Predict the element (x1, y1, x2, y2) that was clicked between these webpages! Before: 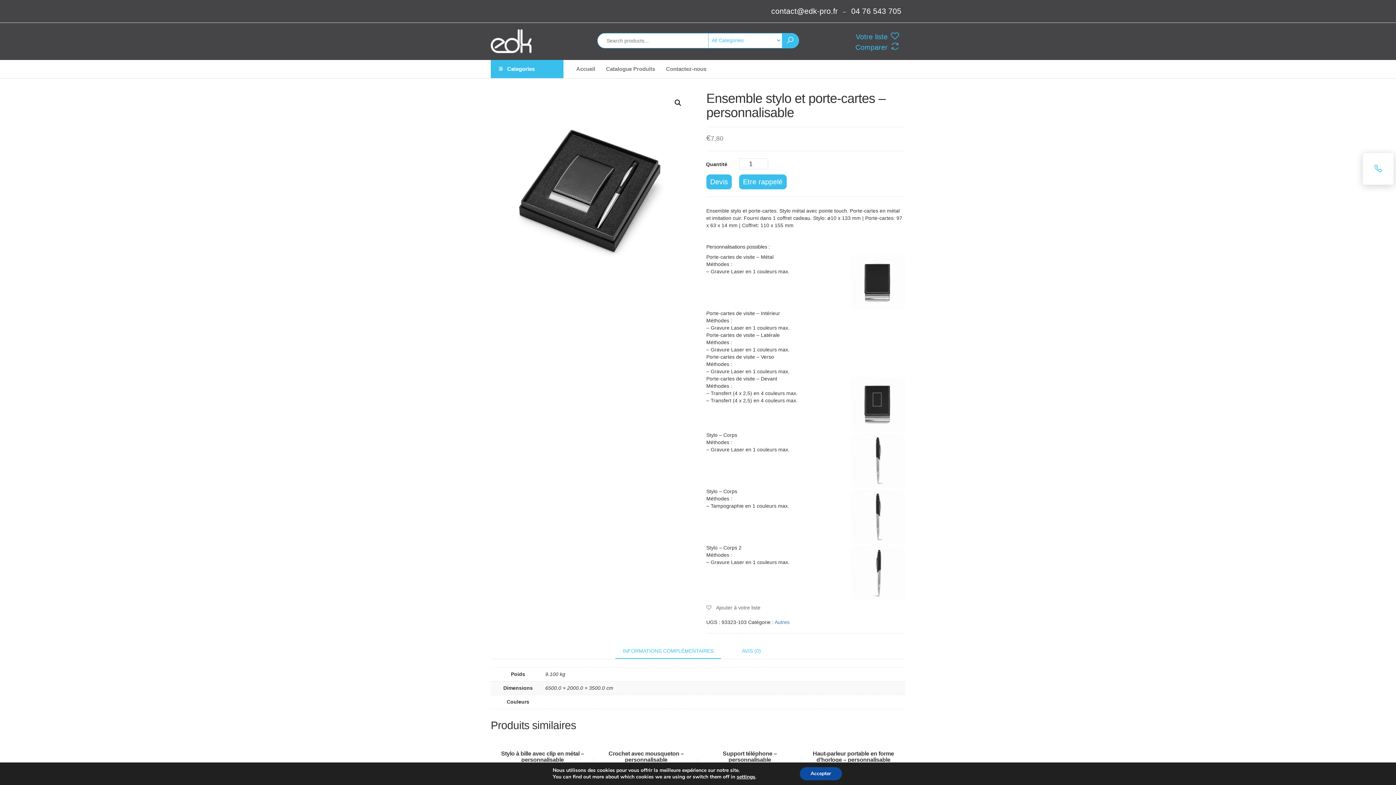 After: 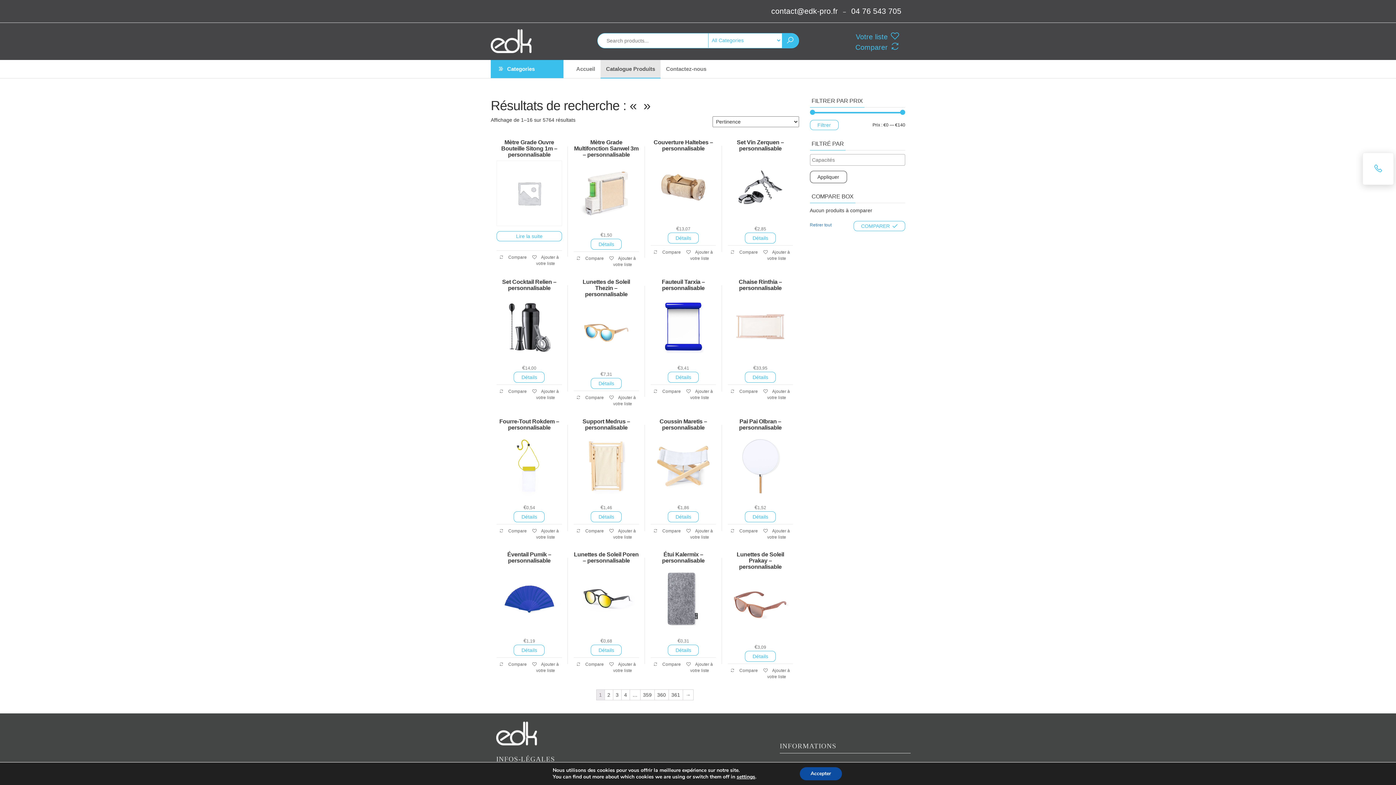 Action: bbox: (782, 33, 798, 47)